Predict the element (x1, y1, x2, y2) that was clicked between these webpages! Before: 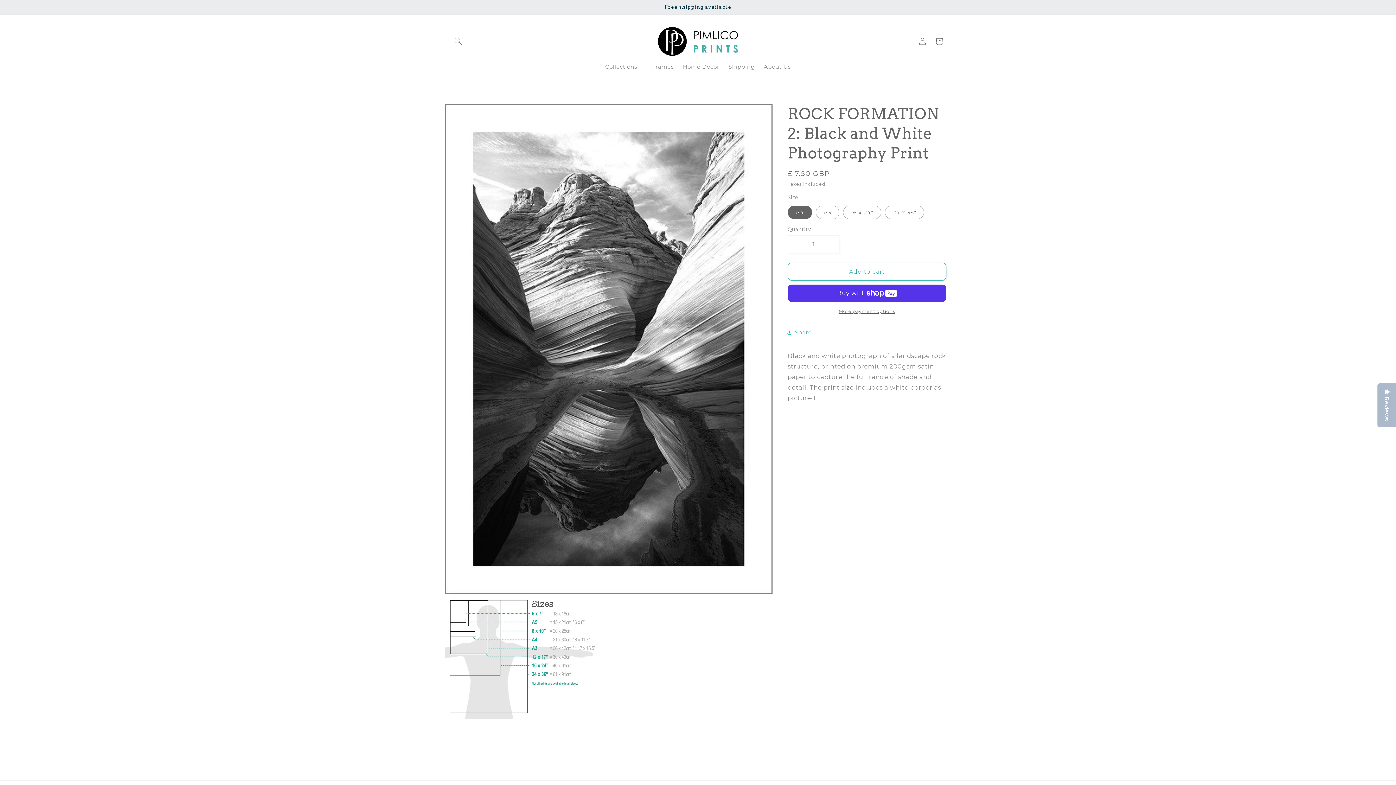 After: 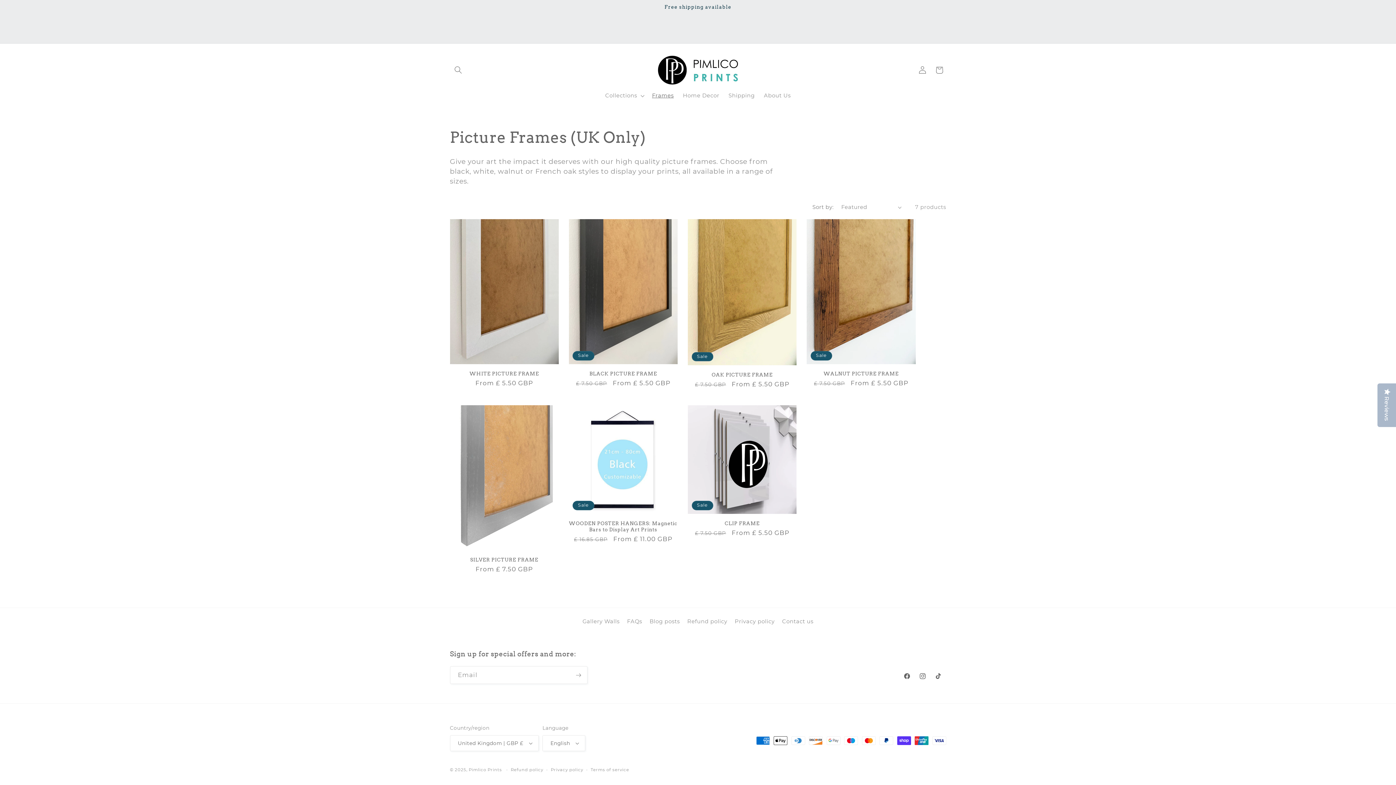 Action: label: Frames bbox: (647, 59, 678, 74)